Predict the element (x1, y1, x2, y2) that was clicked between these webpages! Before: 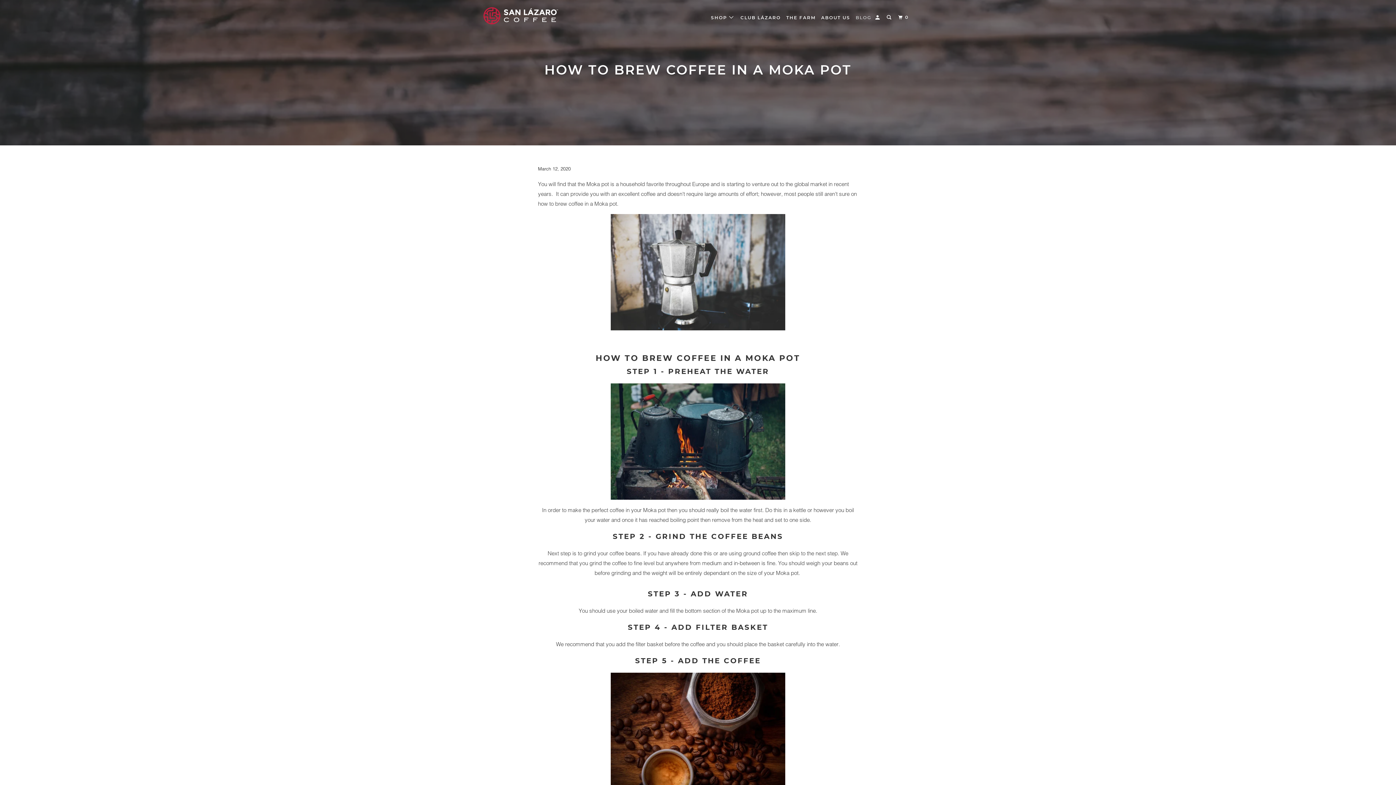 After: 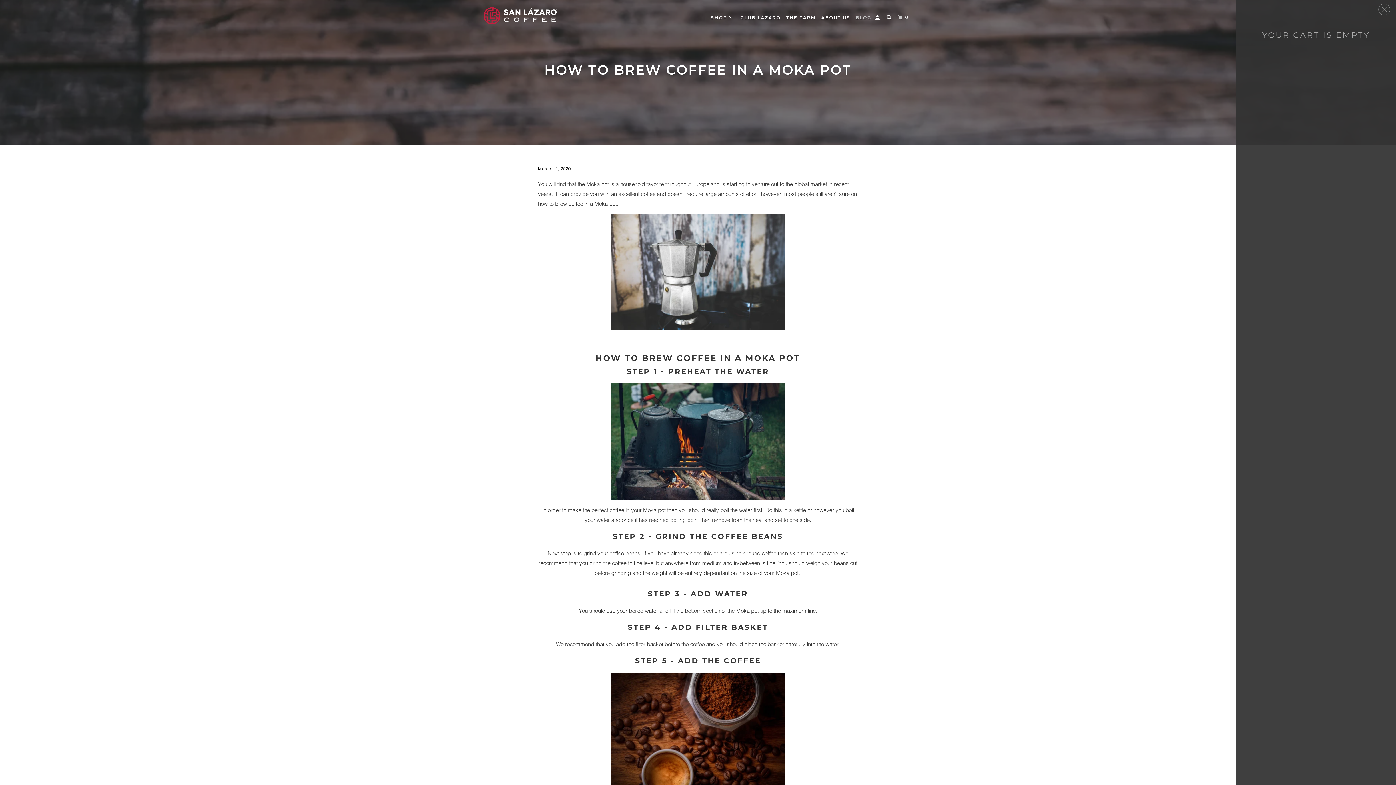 Action: label: 0 bbox: (896, 11, 911, 23)